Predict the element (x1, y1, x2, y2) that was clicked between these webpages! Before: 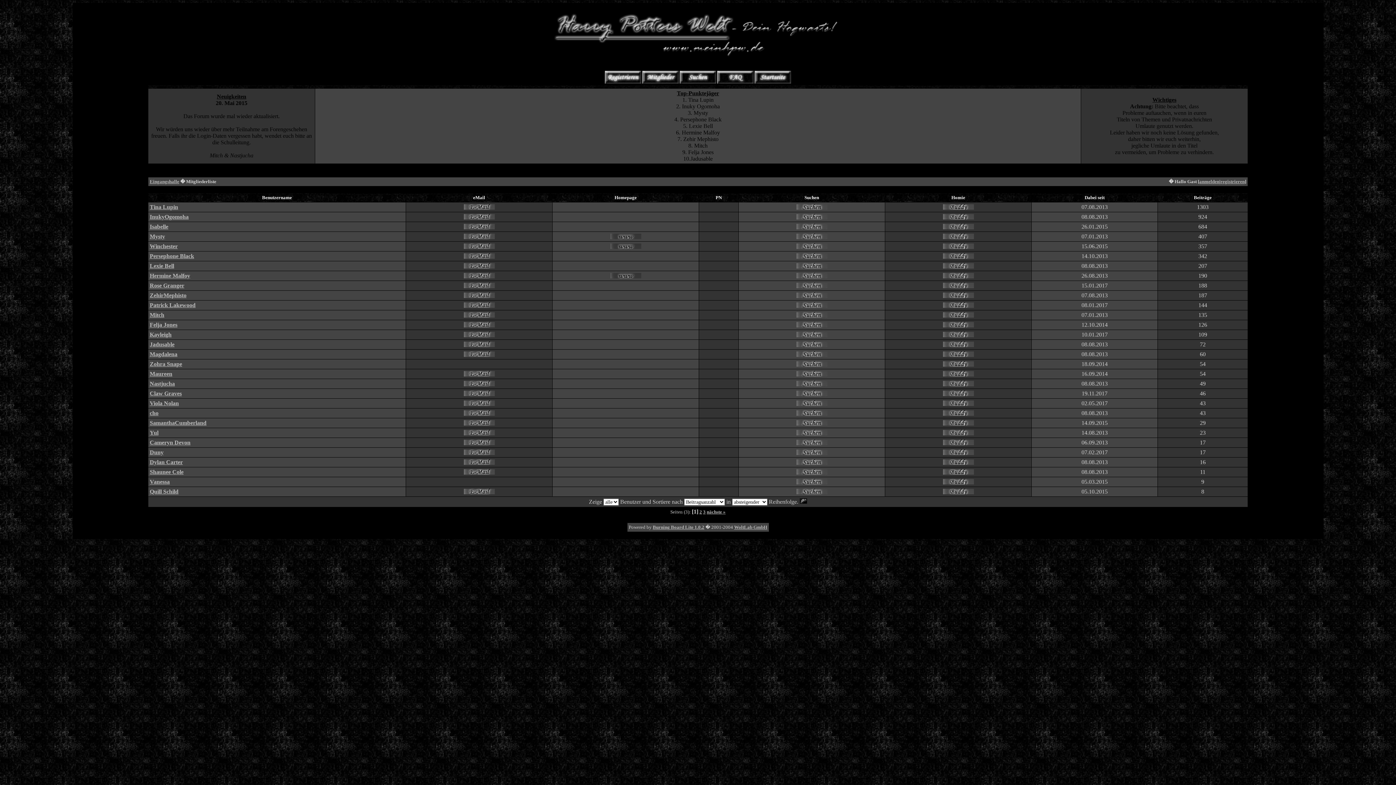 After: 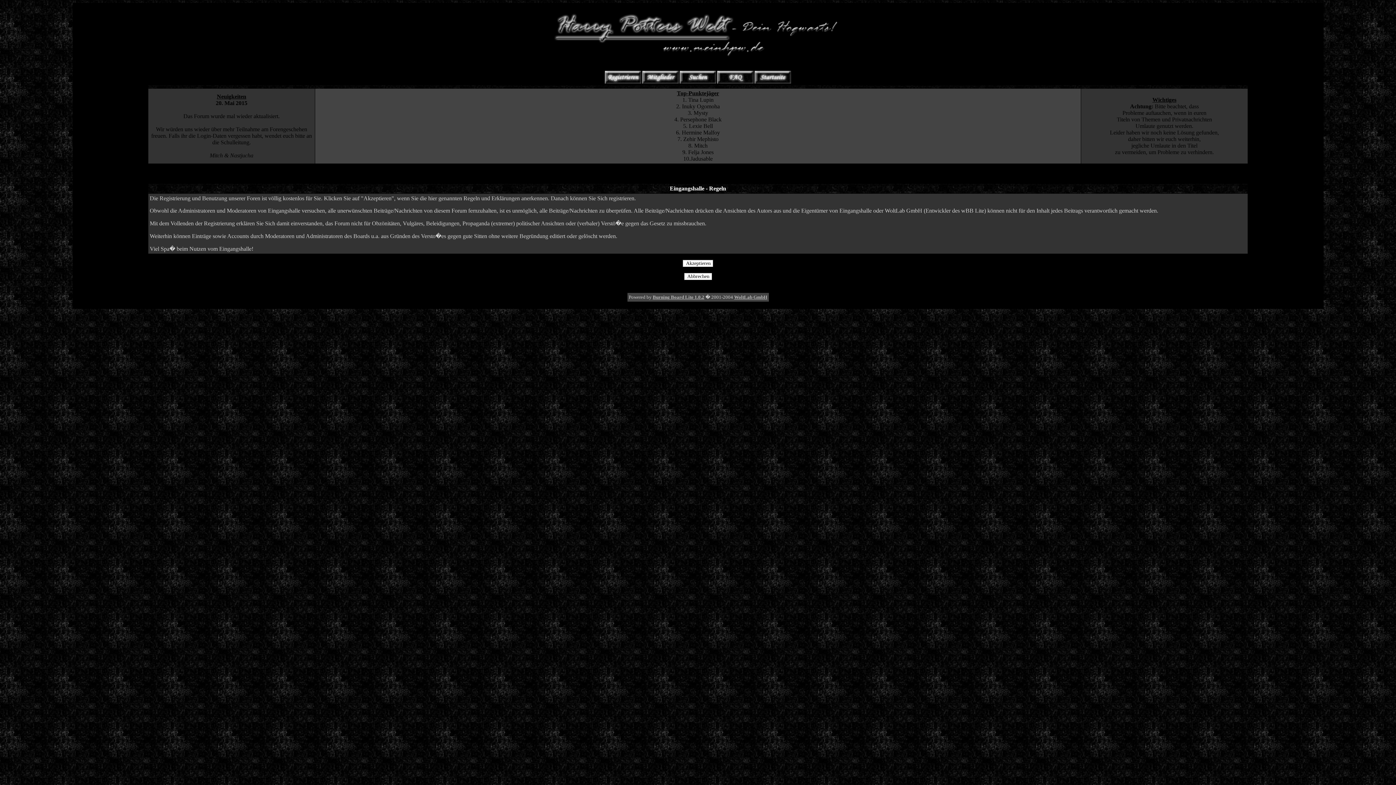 Action: bbox: (1220, 178, 1245, 184) label: registrieren